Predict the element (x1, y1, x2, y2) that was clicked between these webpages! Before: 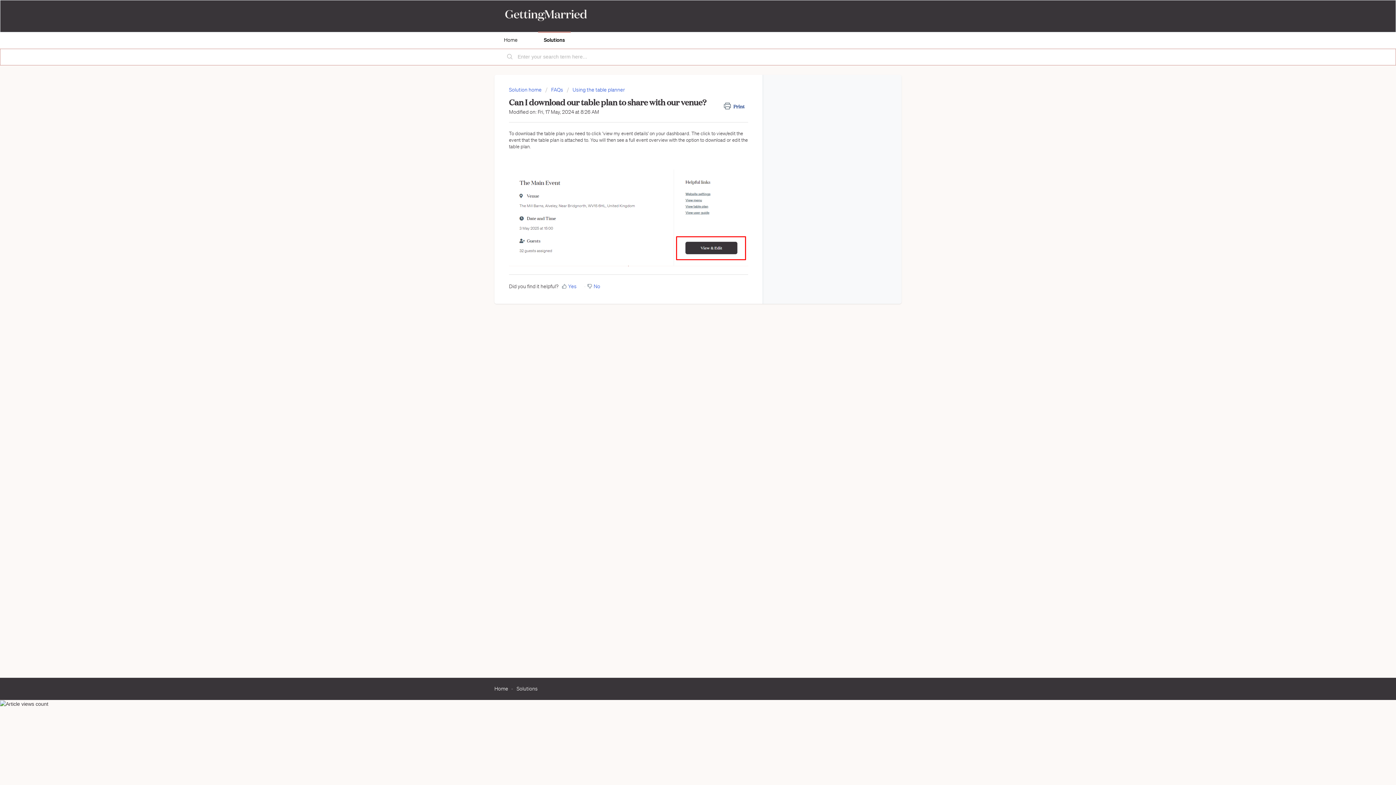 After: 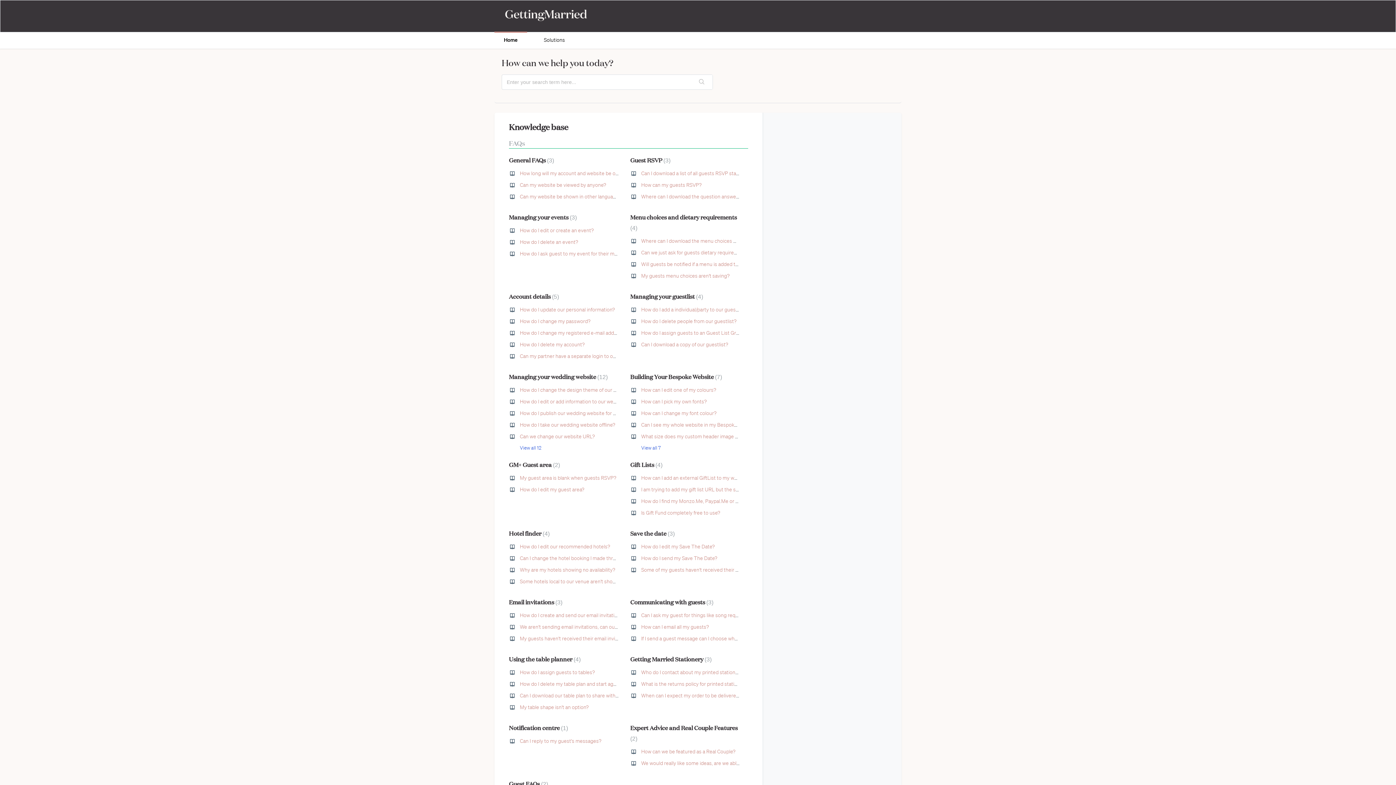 Action: bbox: (494, 31, 527, 48) label: Home